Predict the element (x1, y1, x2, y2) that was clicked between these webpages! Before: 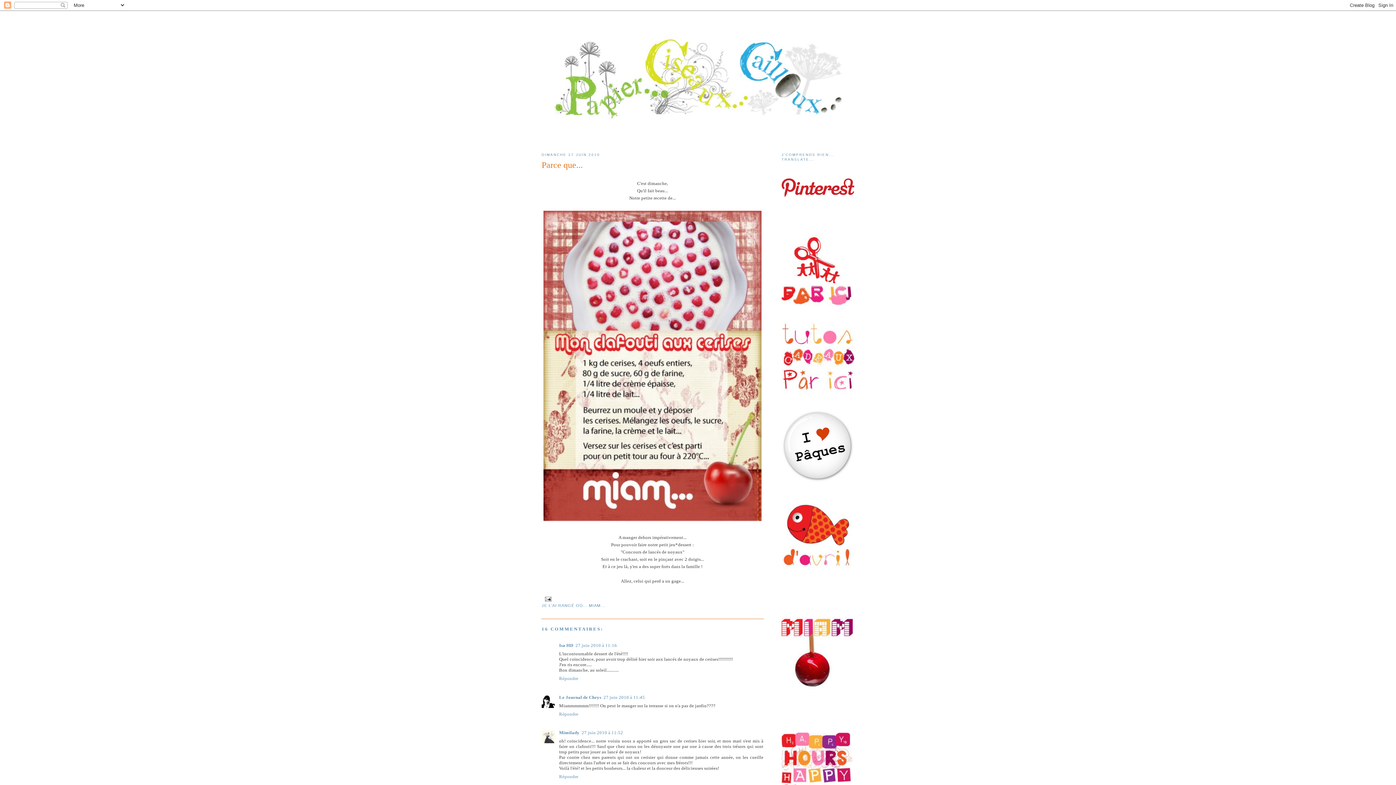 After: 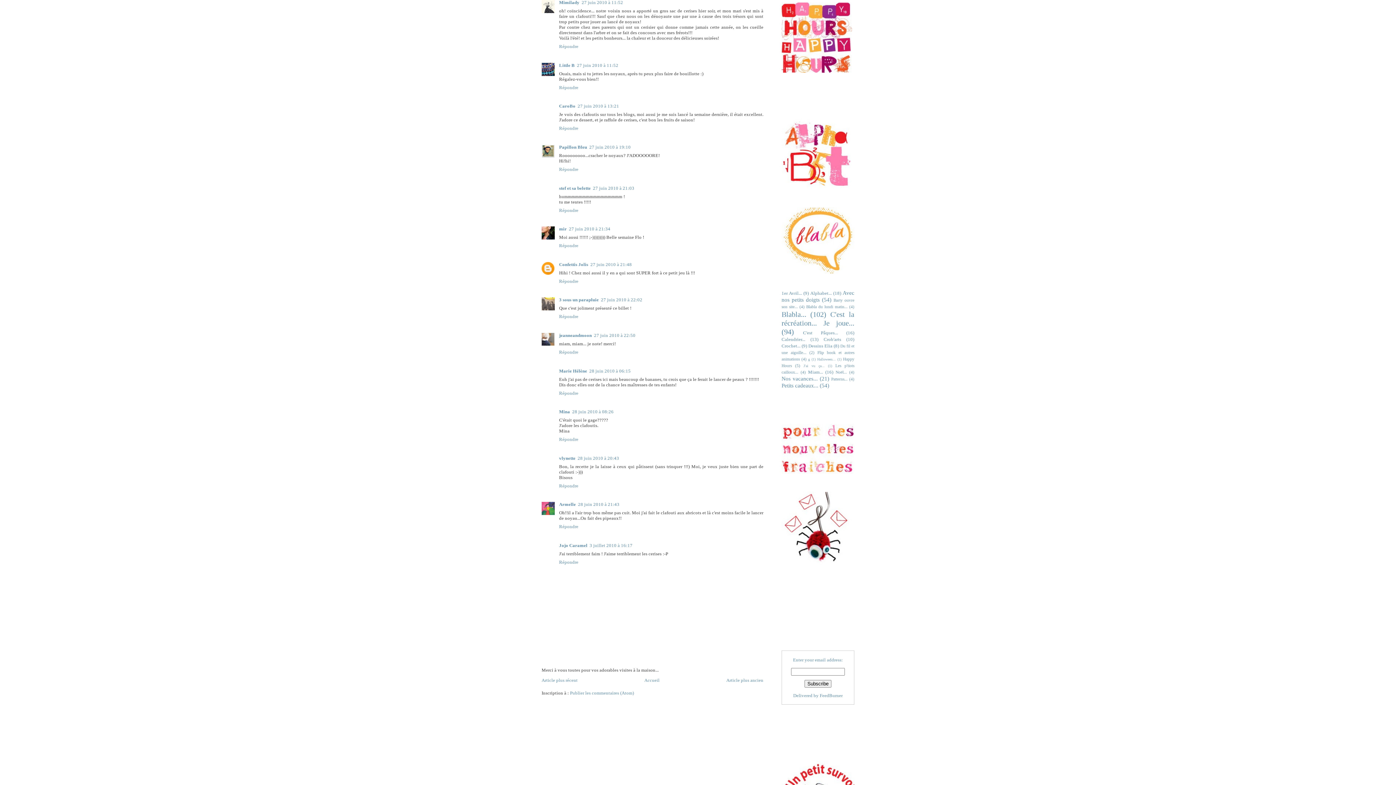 Action: label: 27 juin 2010 à 11:52 bbox: (581, 730, 623, 735)